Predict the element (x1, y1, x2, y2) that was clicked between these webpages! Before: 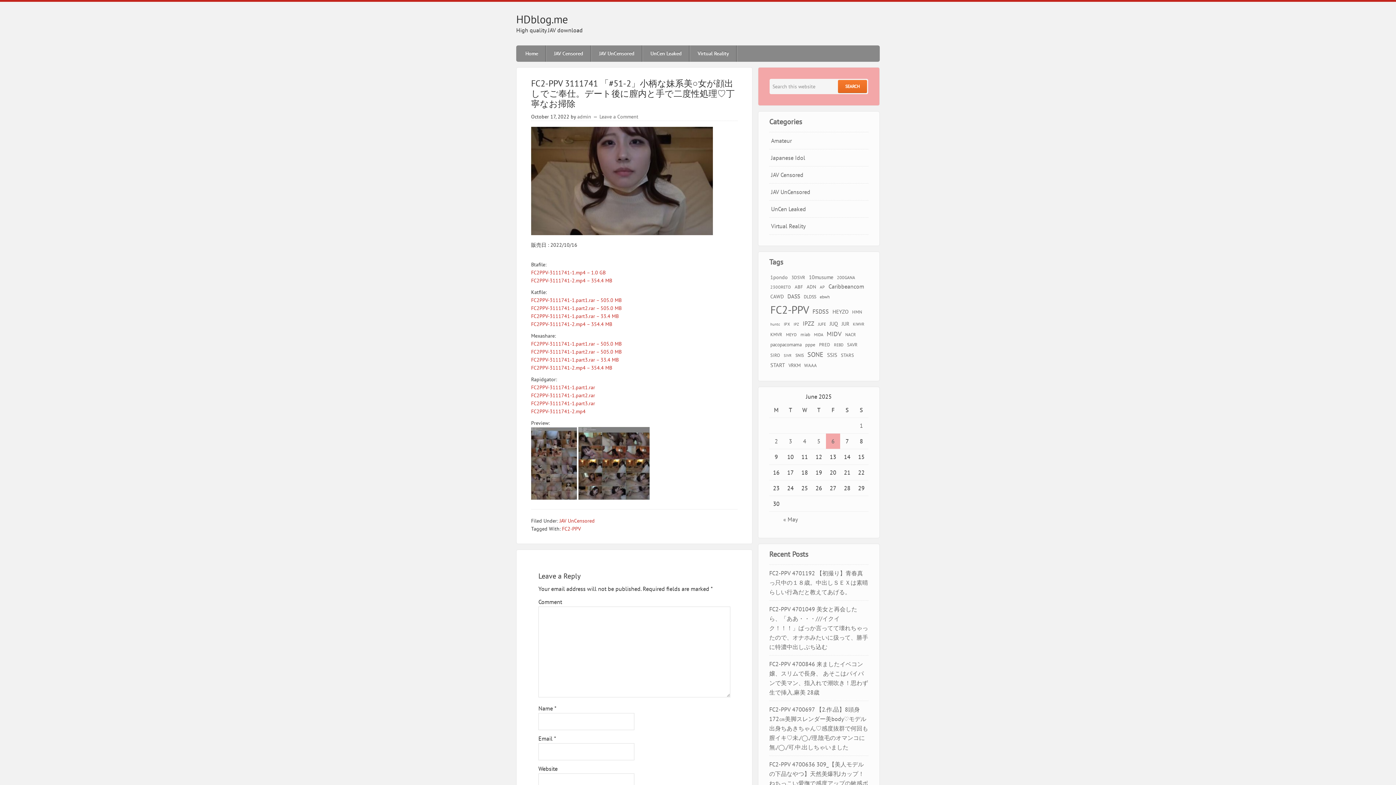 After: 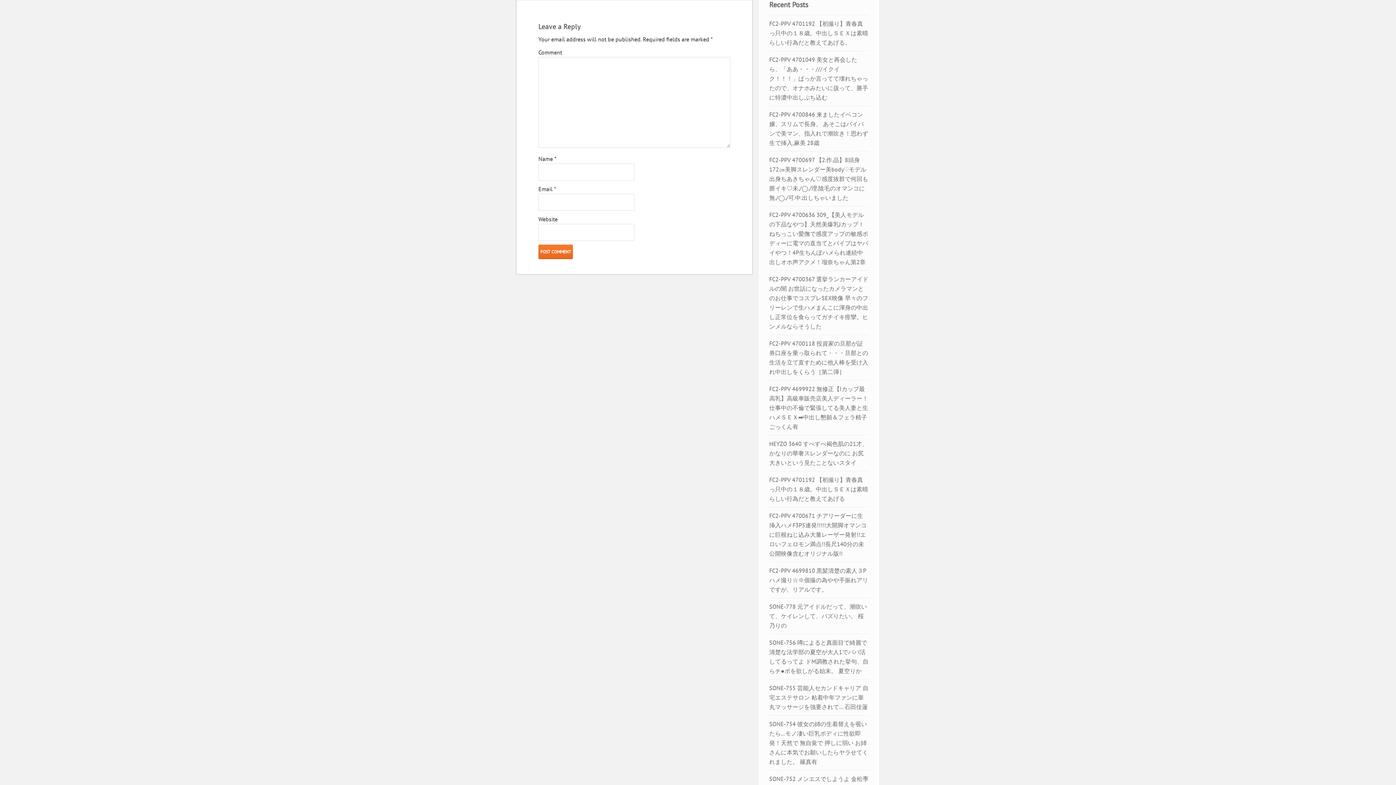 Action: label: Leave a Comment bbox: (599, 113, 638, 120)